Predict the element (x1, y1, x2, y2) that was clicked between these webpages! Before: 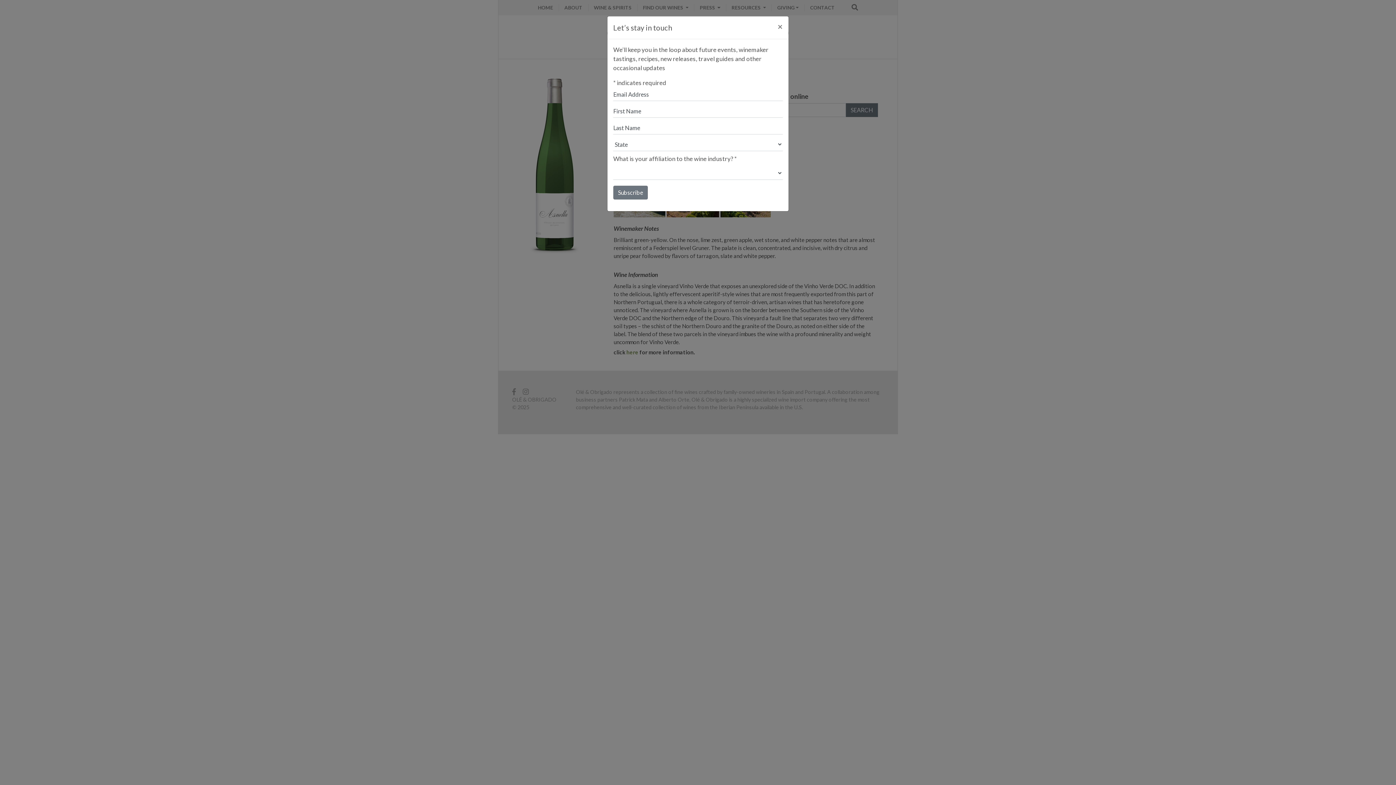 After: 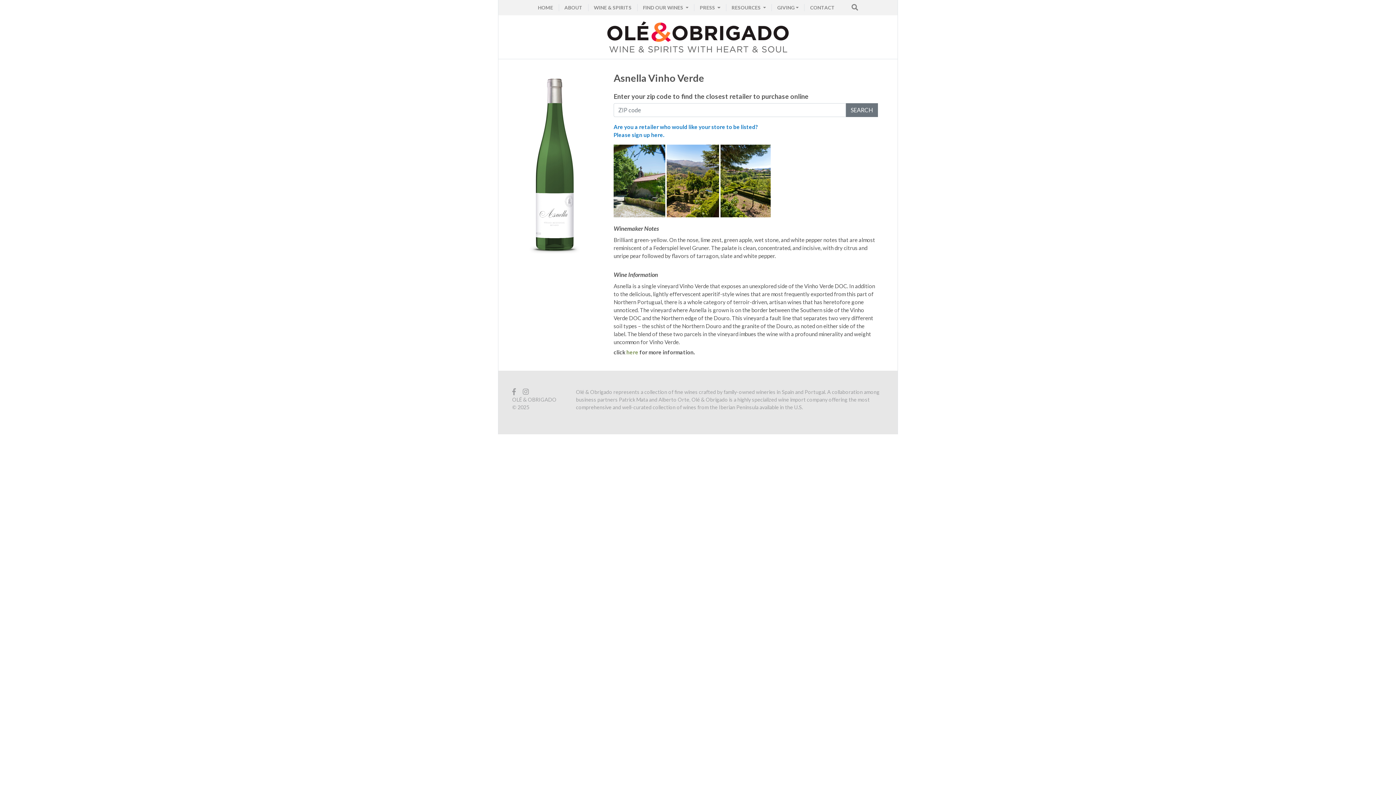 Action: bbox: (772, 16, 788, 36) label: Close